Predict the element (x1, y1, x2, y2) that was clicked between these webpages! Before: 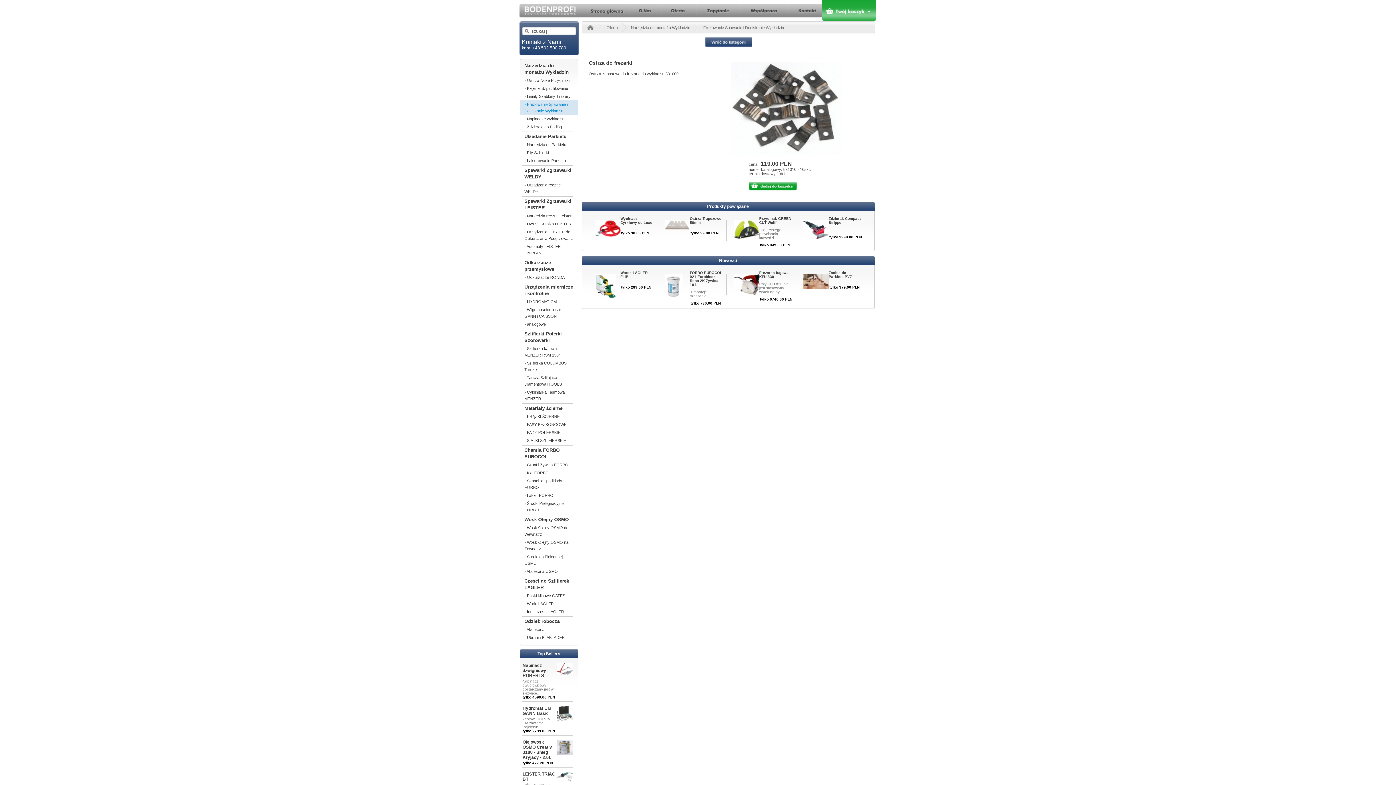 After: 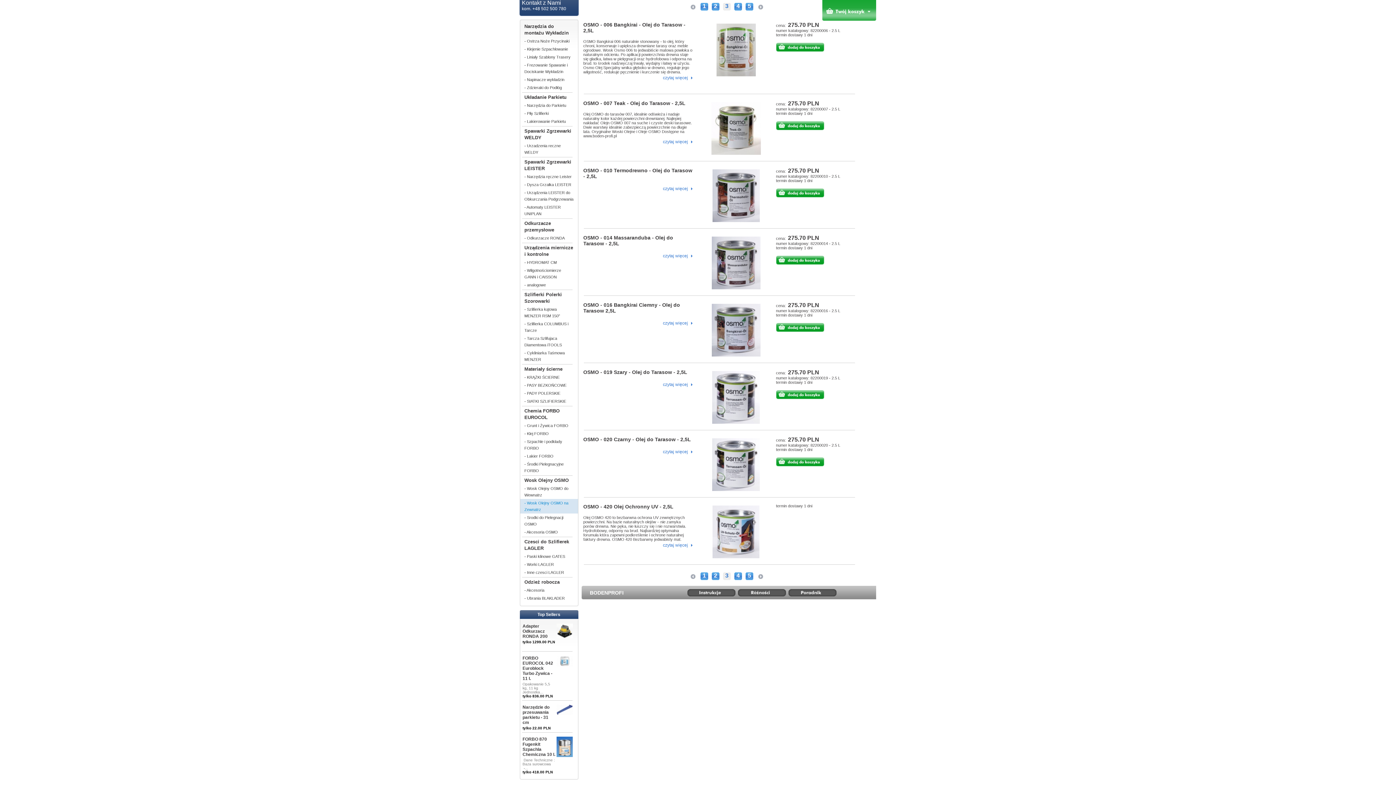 Action: label: - Wosk Olejny OSMO na Zewnatrz bbox: (520, 538, 578, 553)